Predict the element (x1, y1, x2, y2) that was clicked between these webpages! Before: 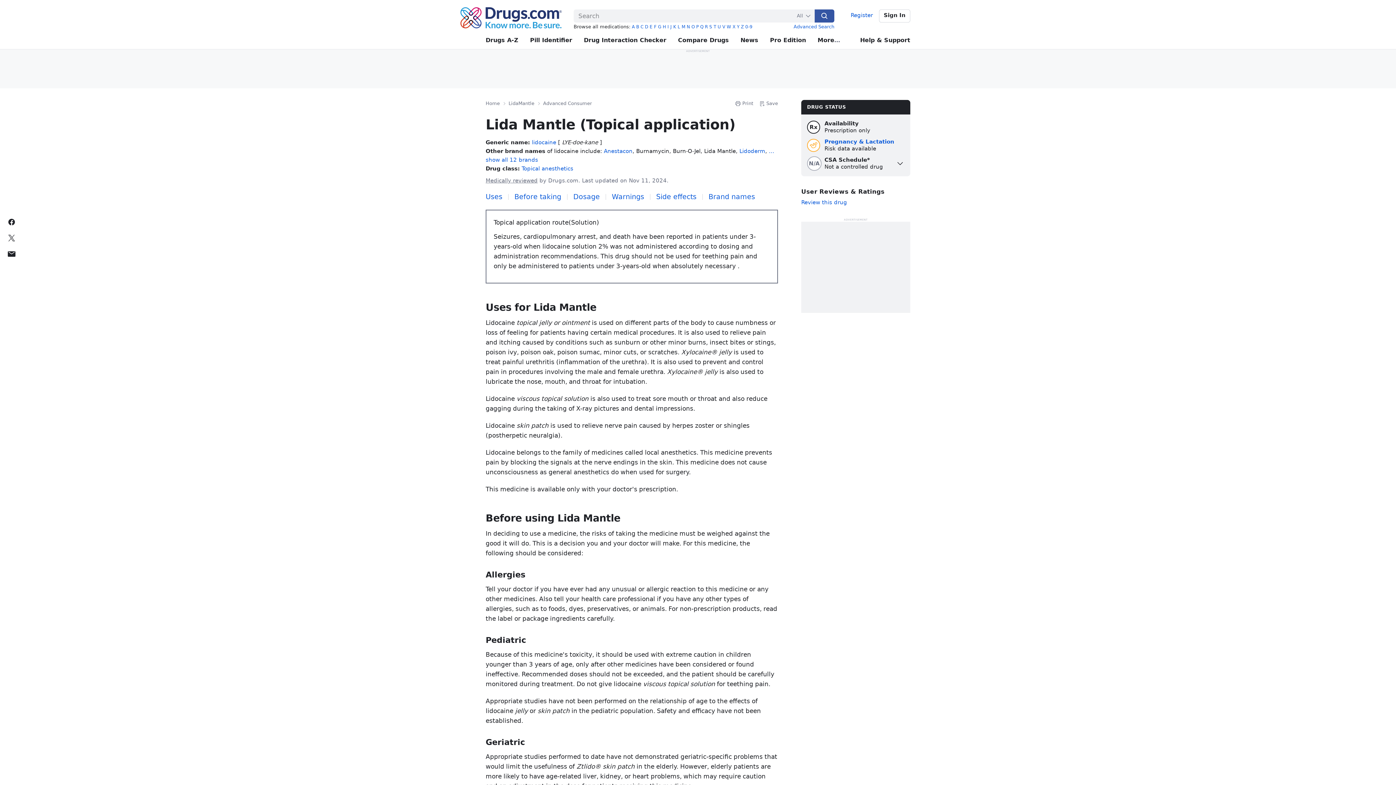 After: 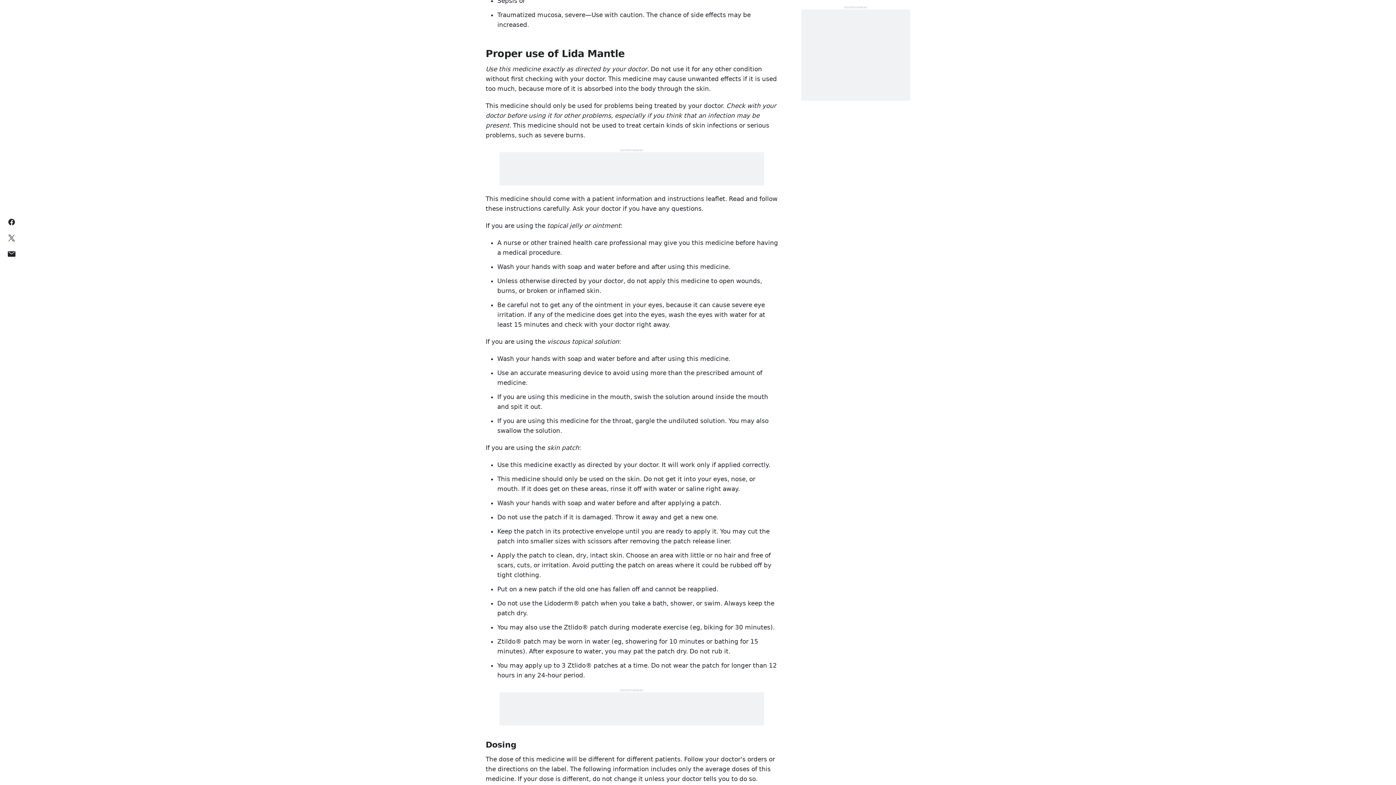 Action: label: Dosage bbox: (573, 192, 600, 201)